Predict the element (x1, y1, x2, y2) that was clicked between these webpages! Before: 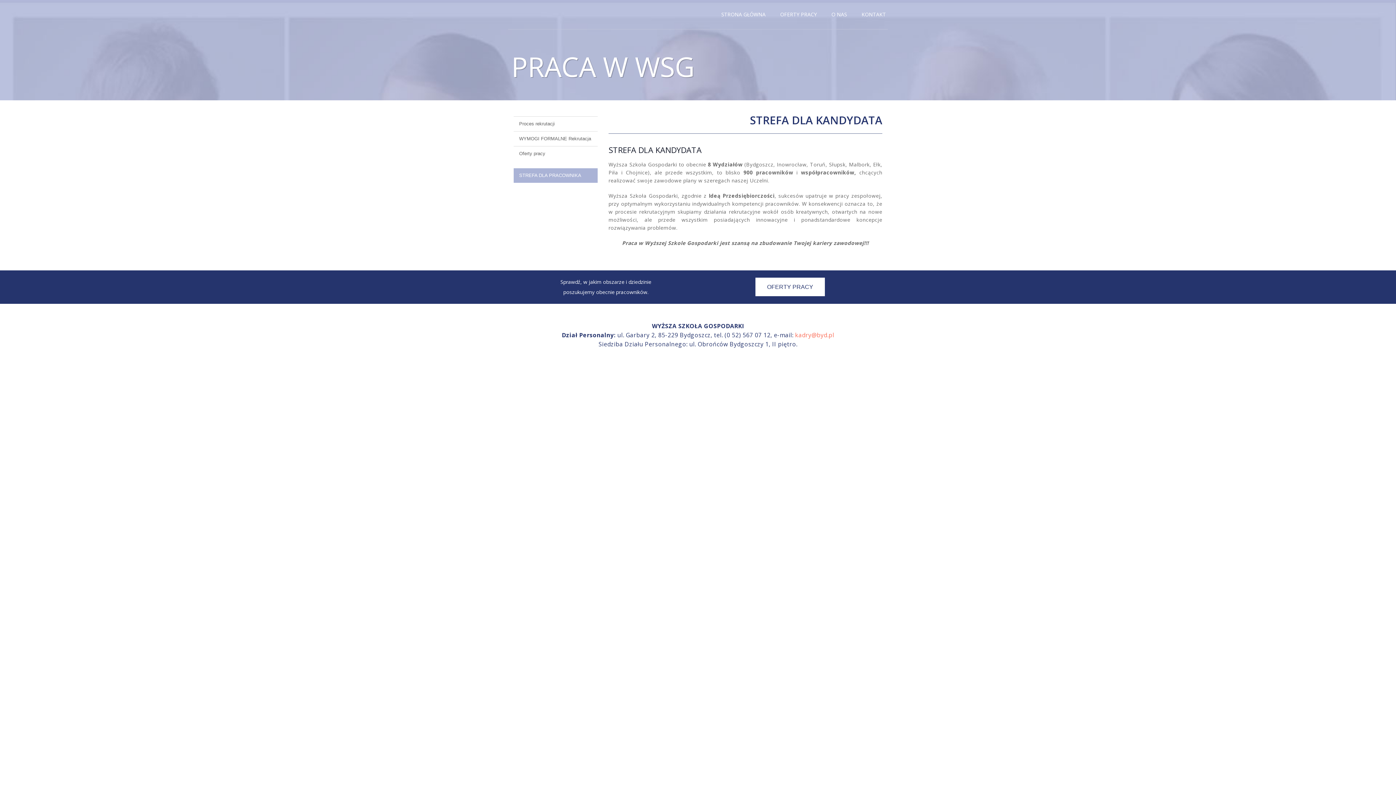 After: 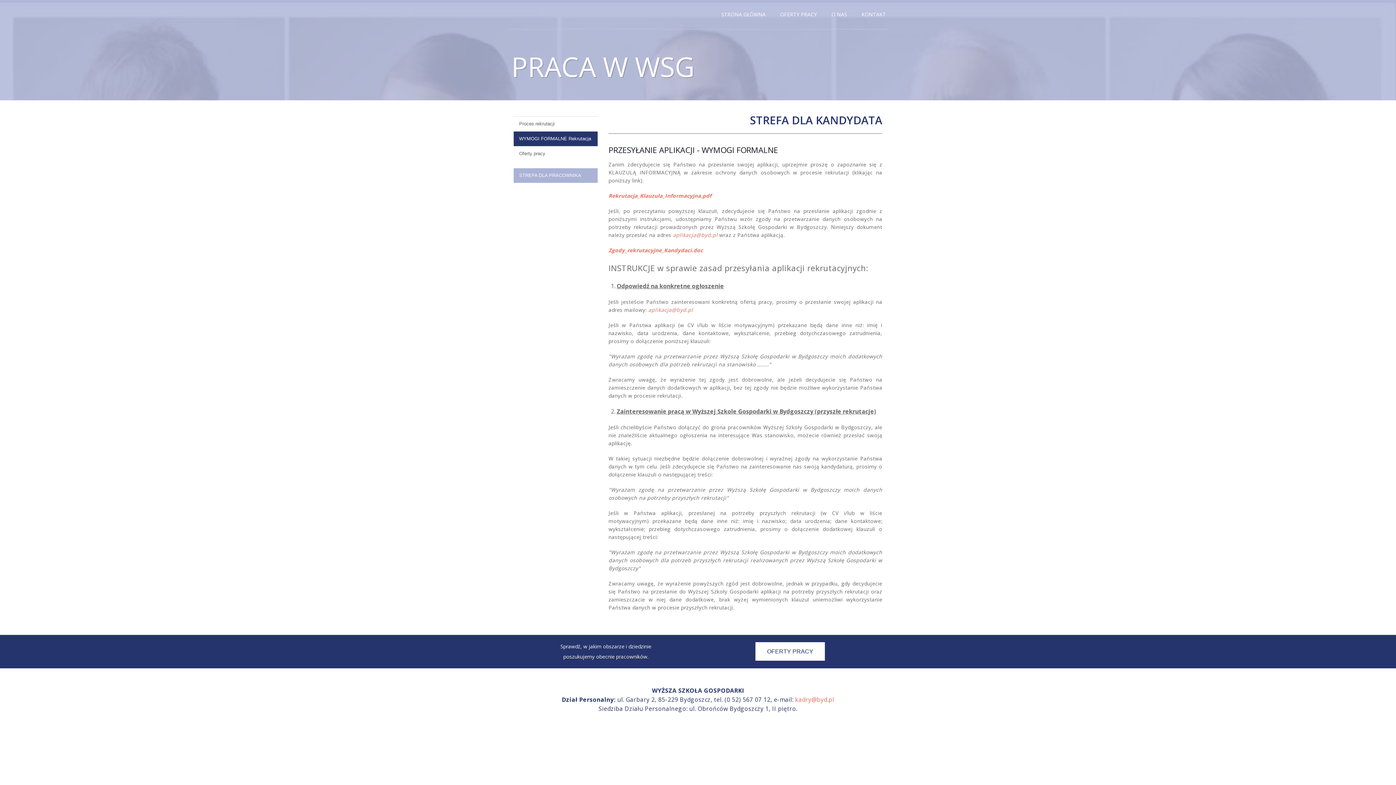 Action: label: WYMOGI FORMALNE Rekrutacja bbox: (513, 131, 597, 146)